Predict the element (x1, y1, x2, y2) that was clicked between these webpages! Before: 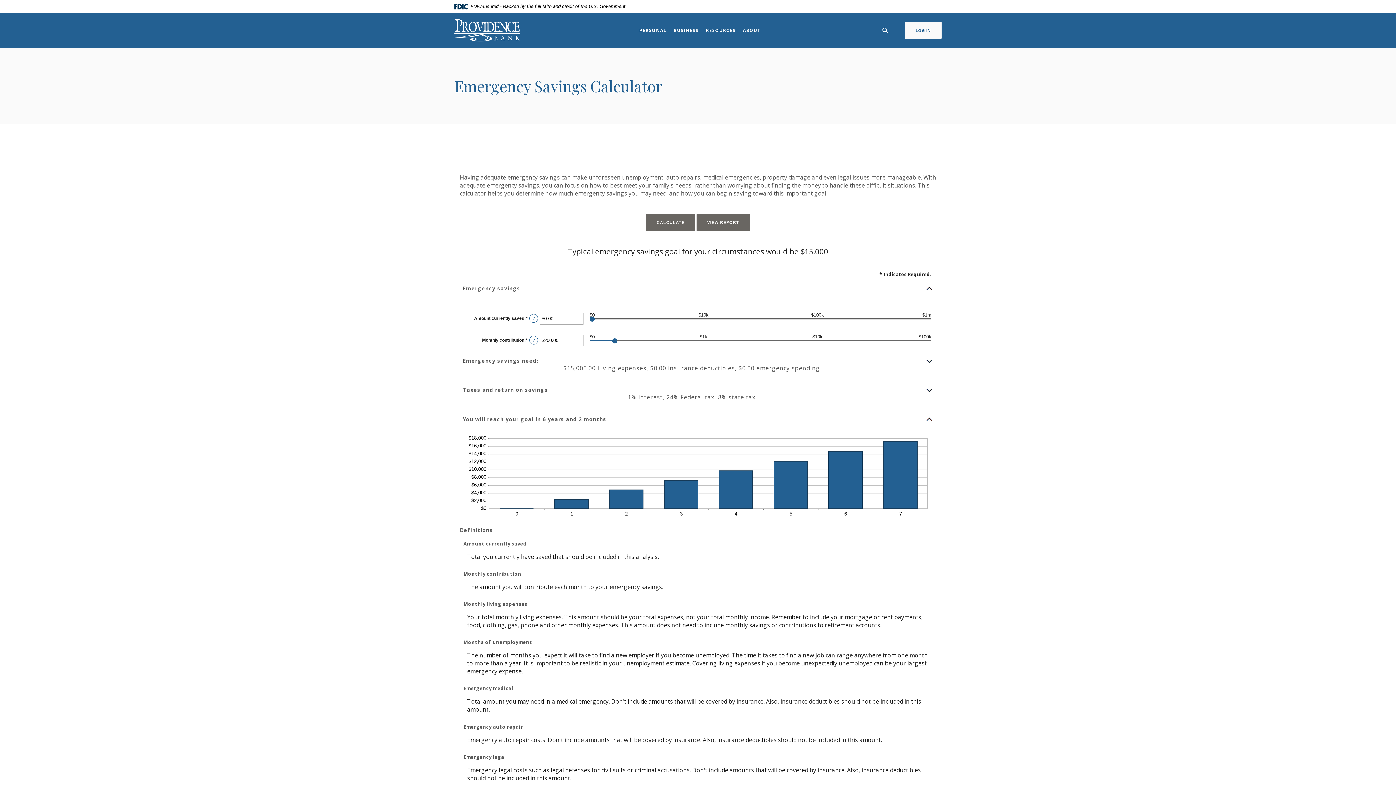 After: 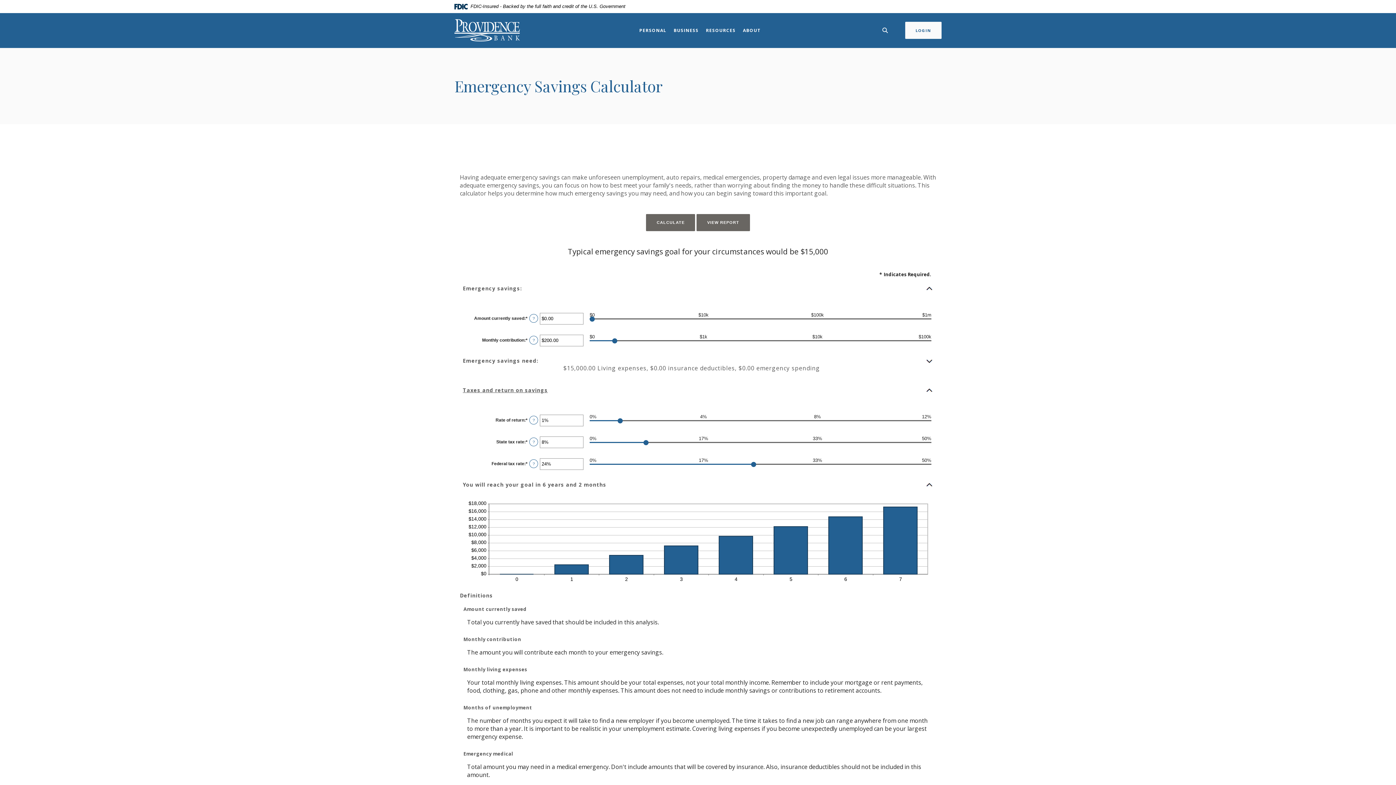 Action: label: Taxes and return on savings 1% interest, 24% Federal tax, 8% state tax bbox: (461, 379, 935, 408)